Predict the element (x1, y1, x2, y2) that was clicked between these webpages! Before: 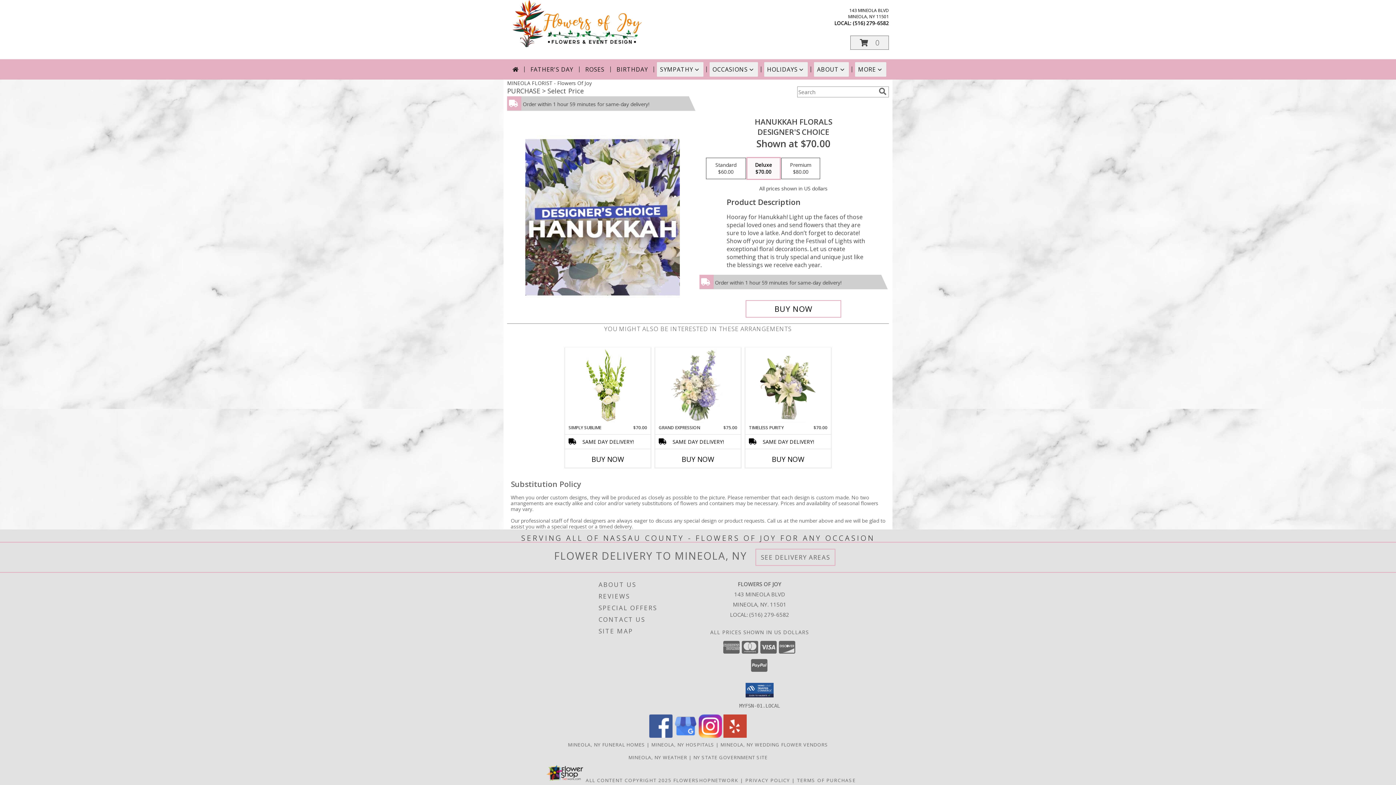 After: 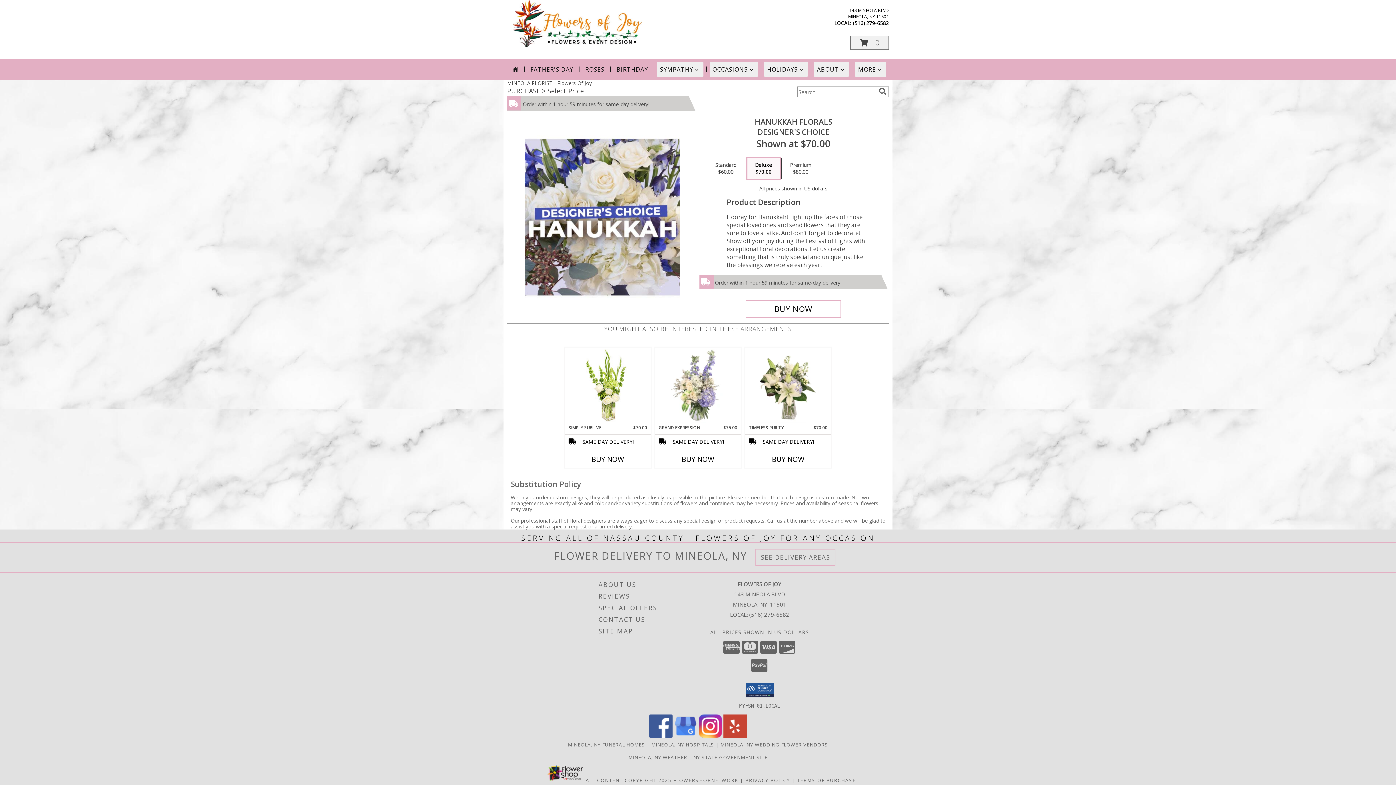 Action: label: View our Google Business Page bbox: (674, 732, 697, 739)